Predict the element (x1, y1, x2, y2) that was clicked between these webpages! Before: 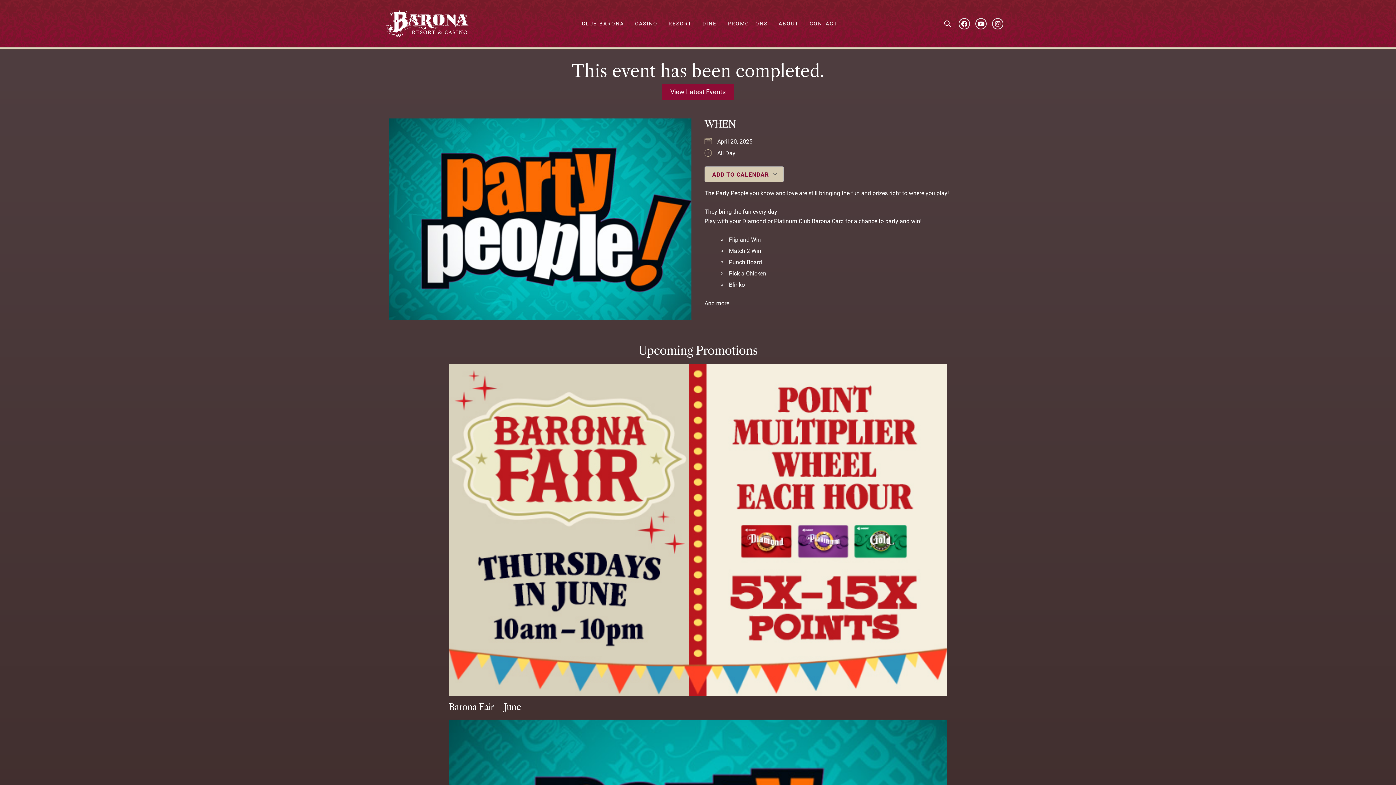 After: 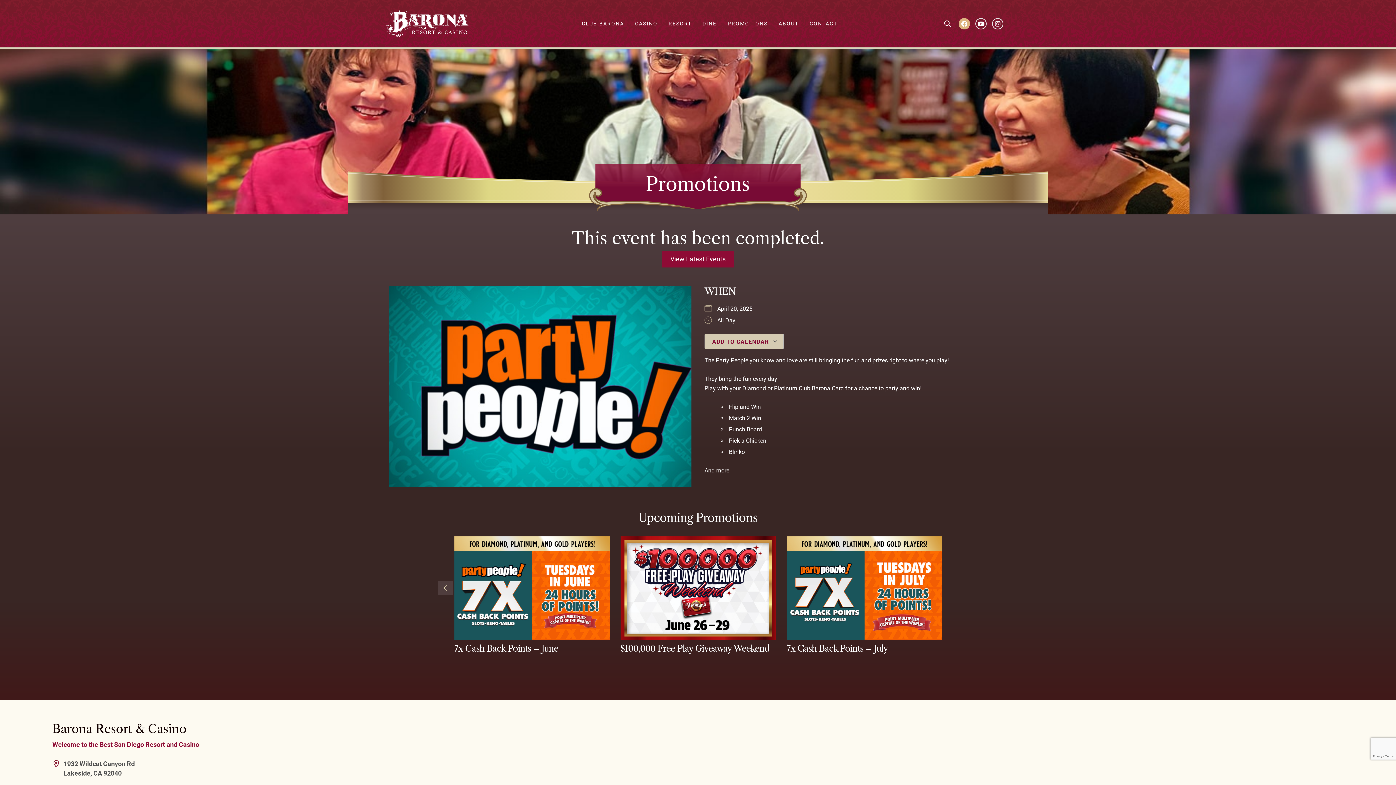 Action: bbox: (958, 18, 970, 29) label: Facebook